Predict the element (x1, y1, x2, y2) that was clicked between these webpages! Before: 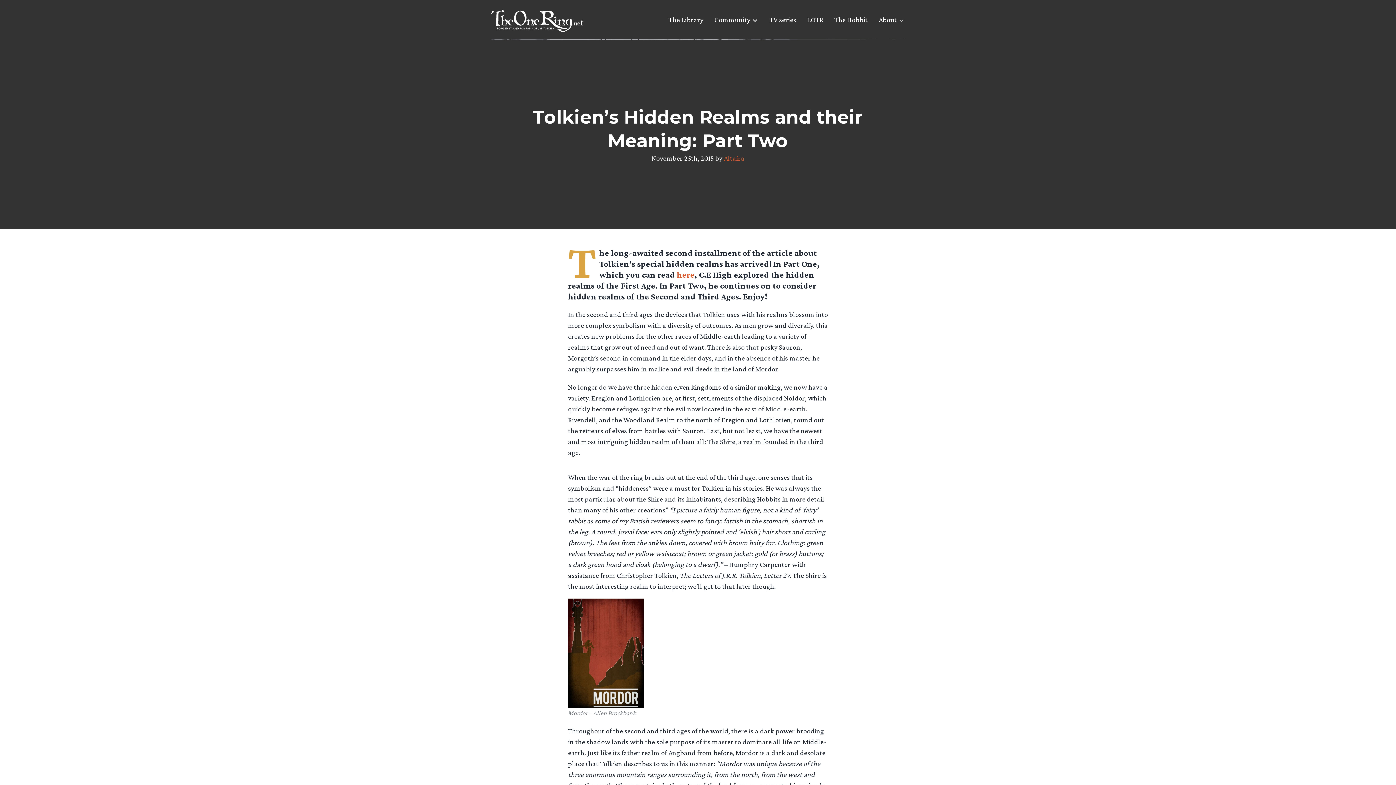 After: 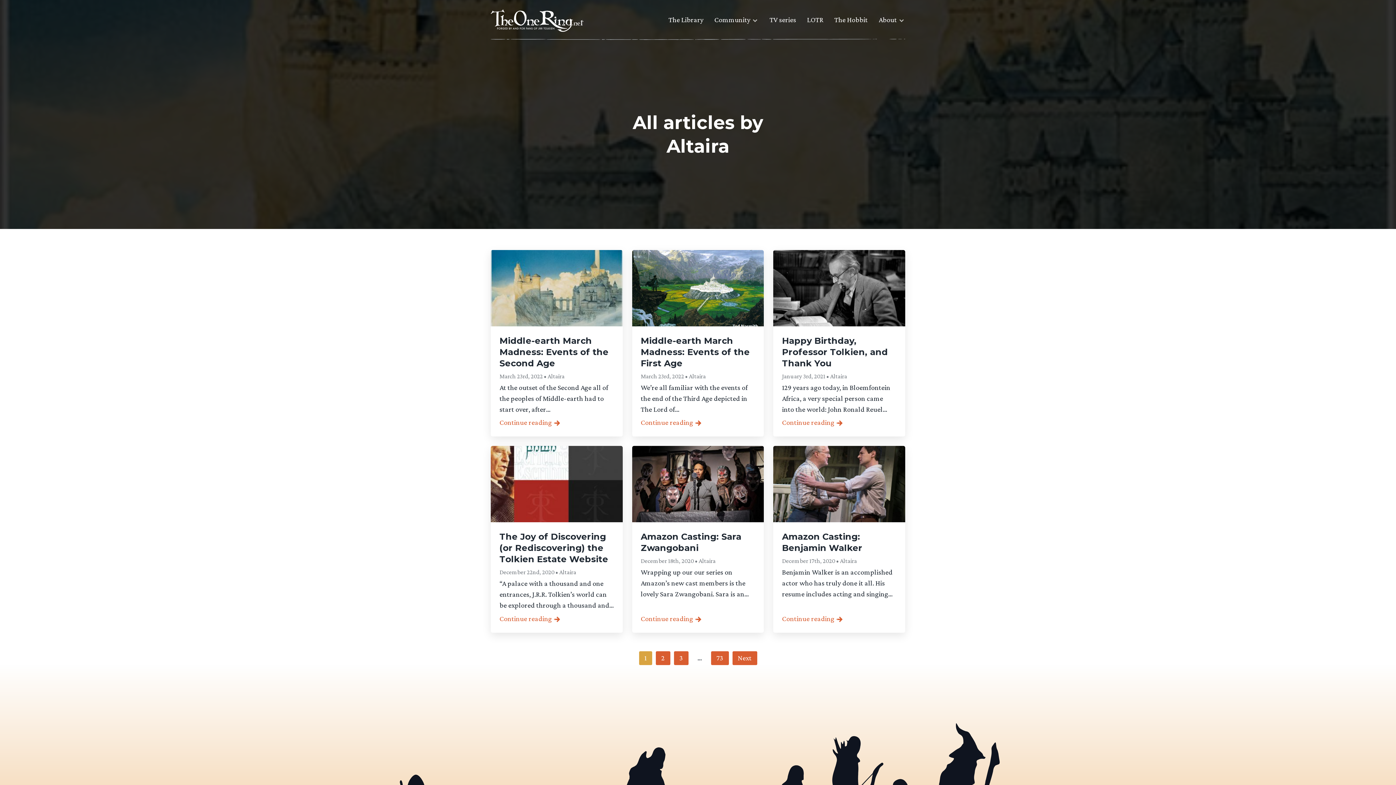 Action: label: Altaira bbox: (724, 154, 744, 162)